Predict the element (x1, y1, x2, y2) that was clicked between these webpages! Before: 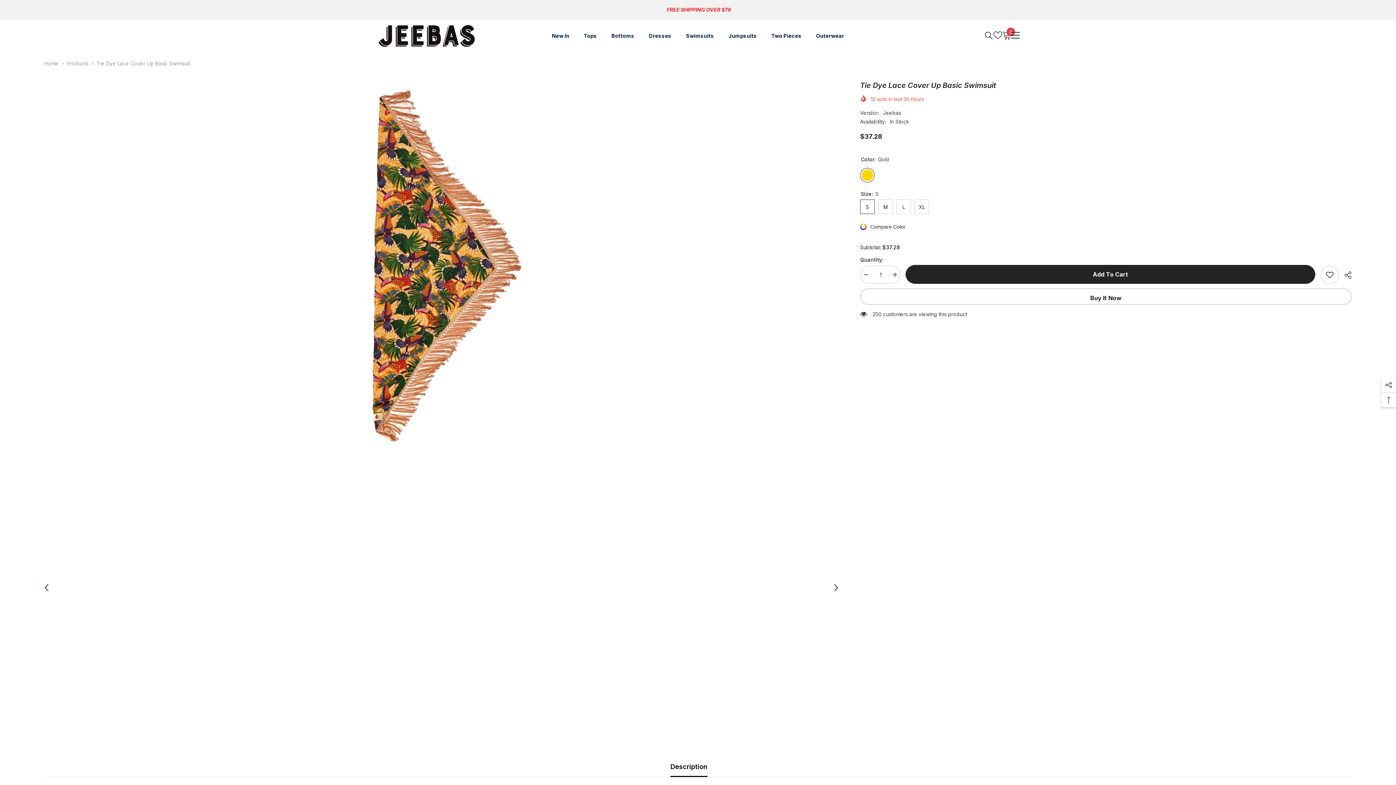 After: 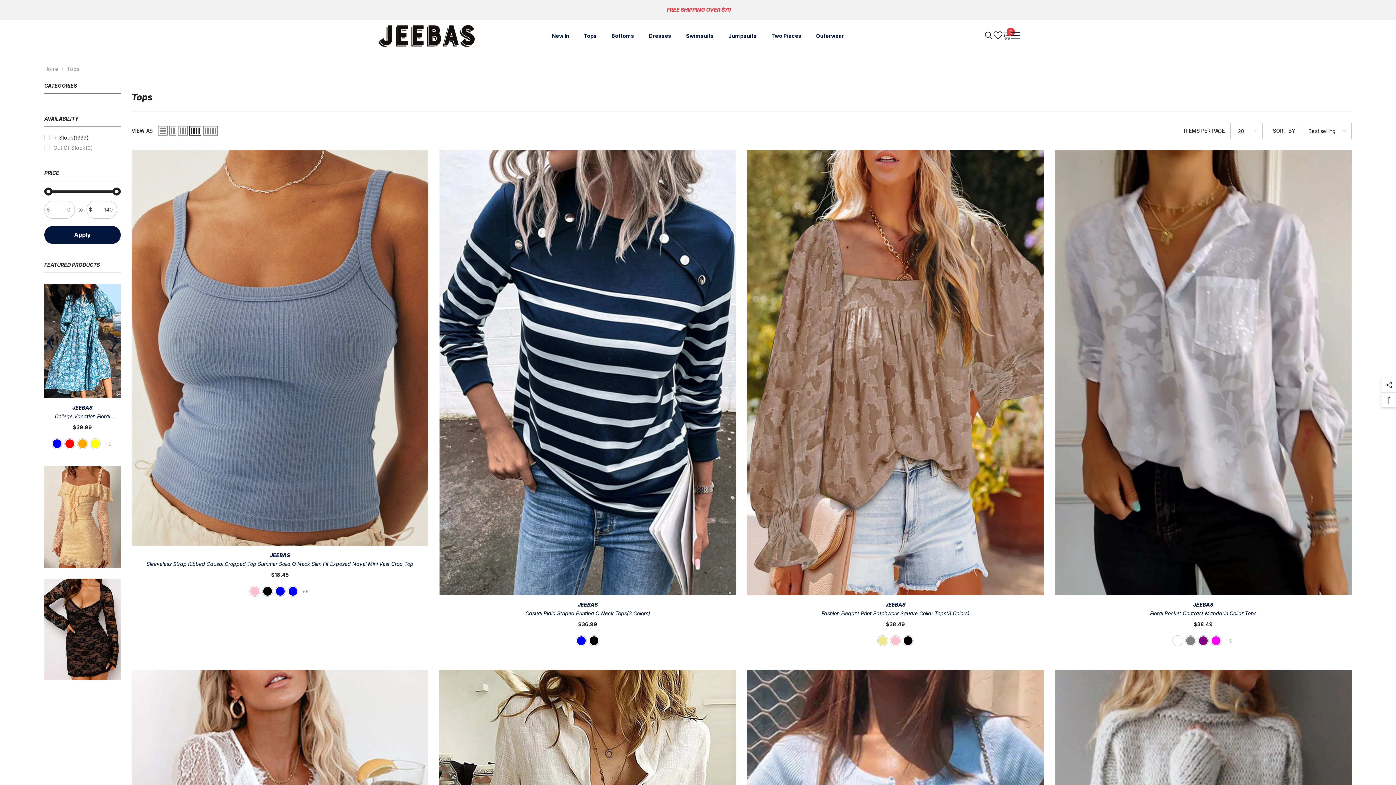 Action: bbox: (576, 31, 604, 50) label: Tops